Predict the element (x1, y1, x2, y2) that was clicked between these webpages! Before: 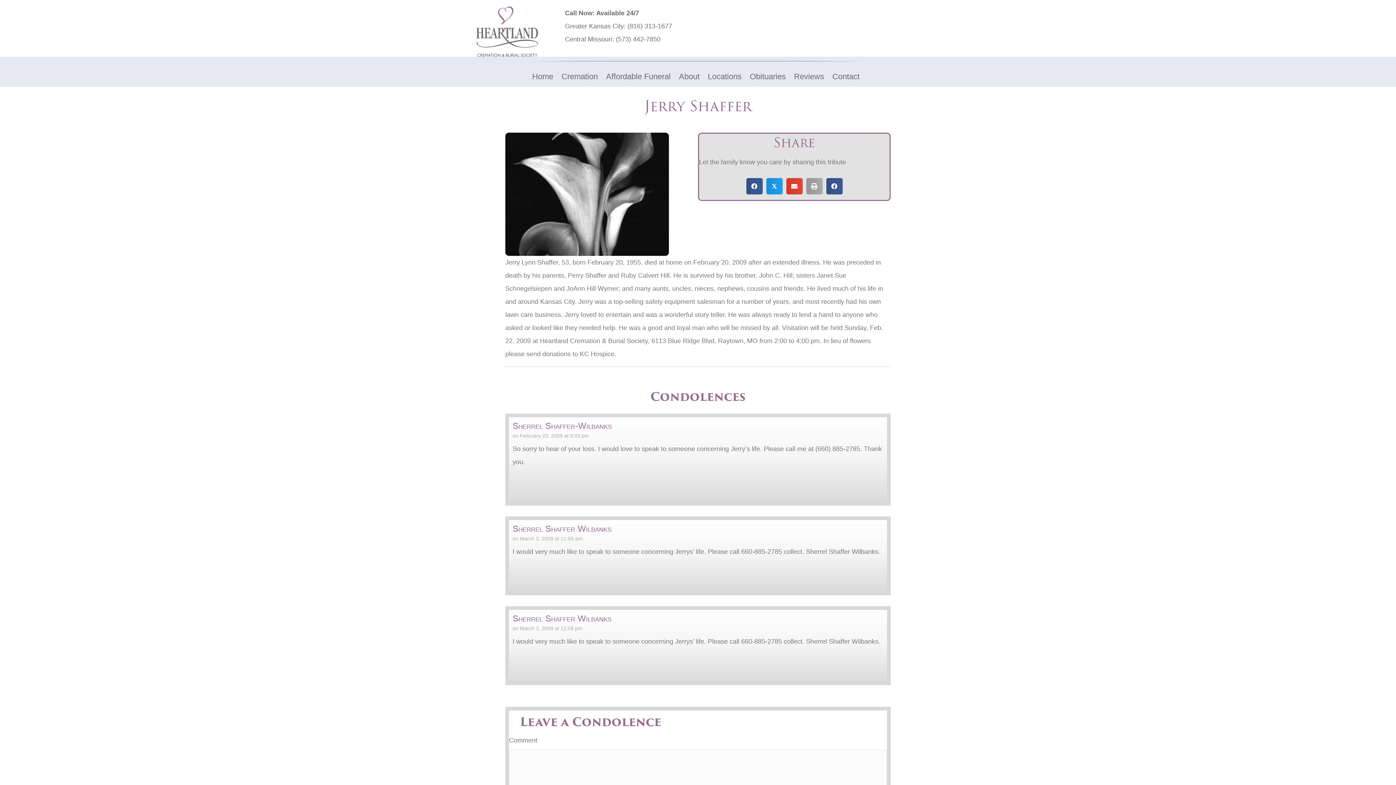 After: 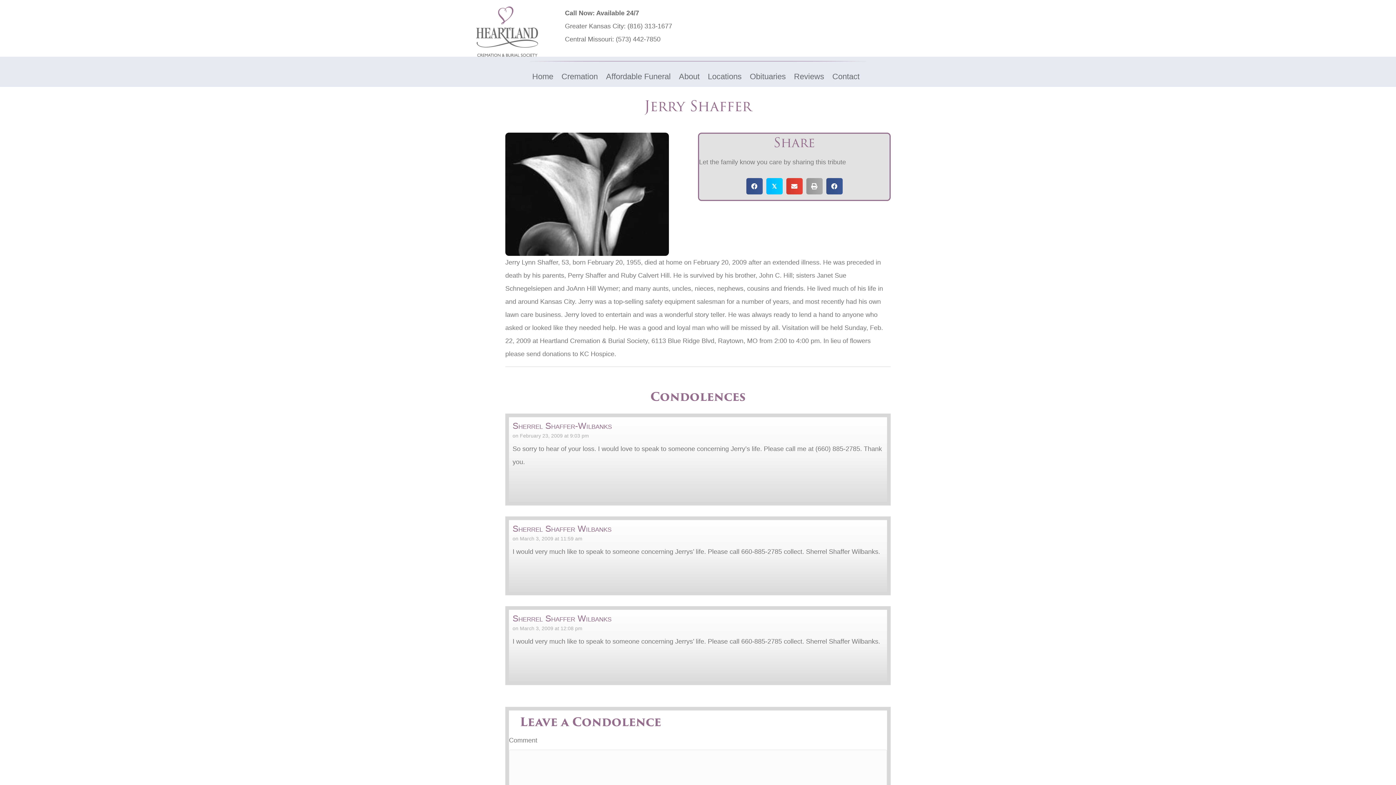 Action: label: 𝕏
Share on X bbox: (766, 178, 782, 194)